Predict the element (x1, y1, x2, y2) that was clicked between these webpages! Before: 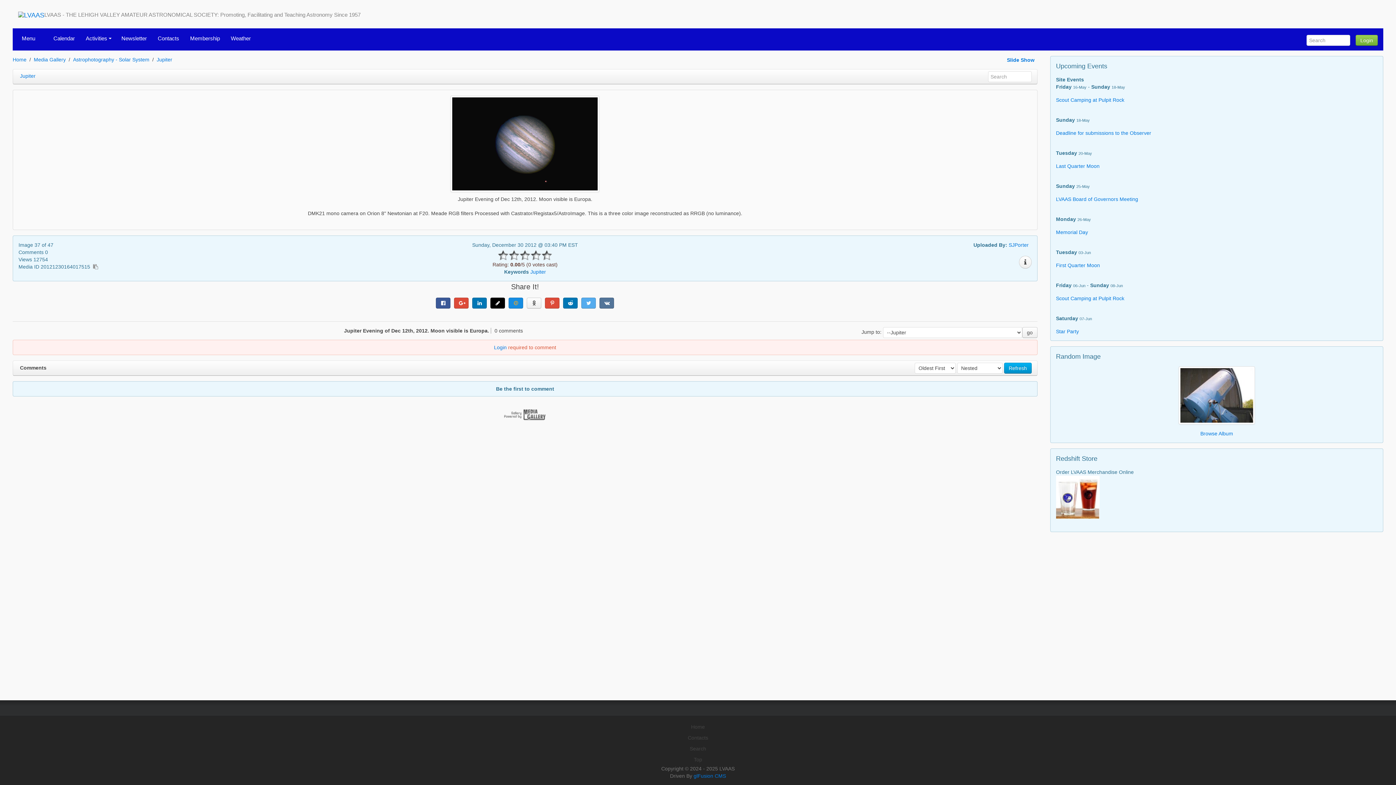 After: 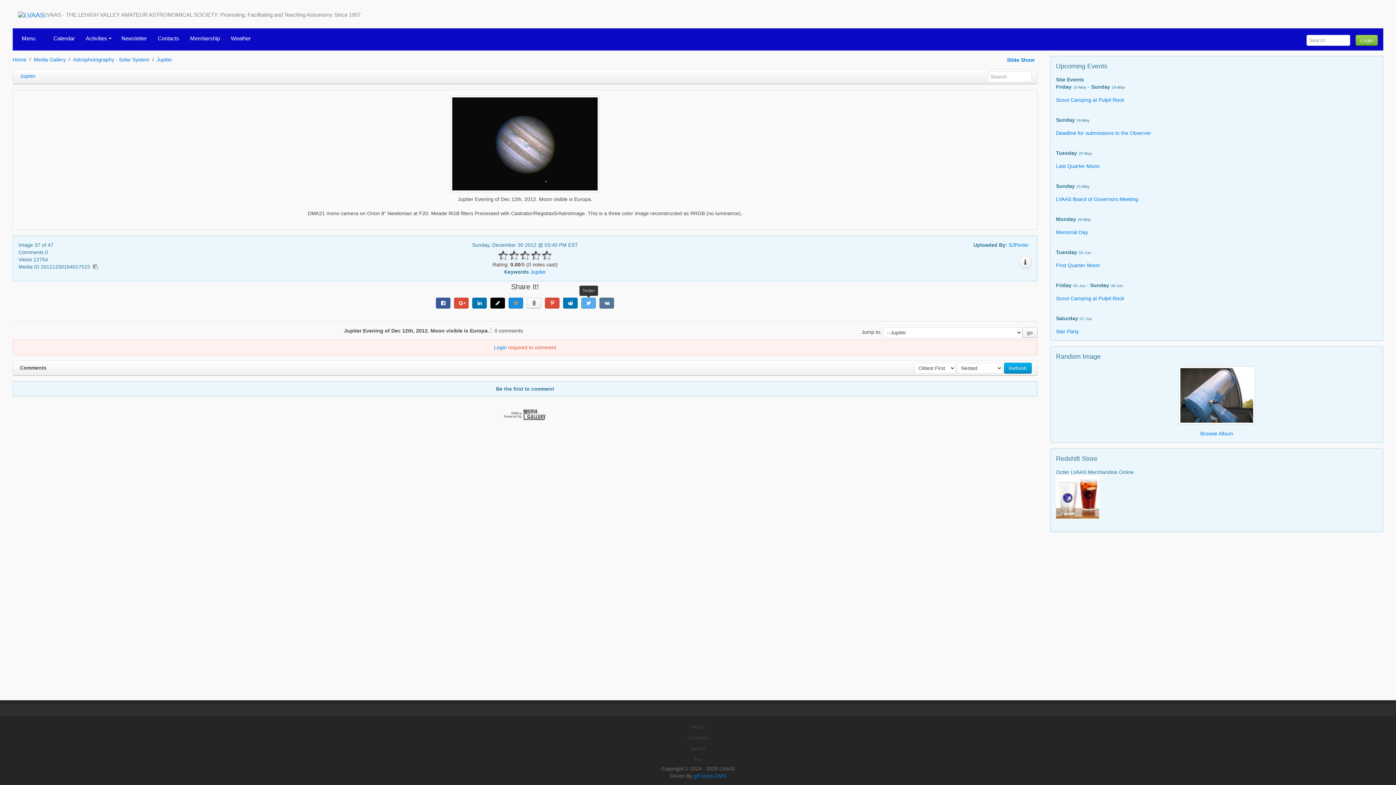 Action: bbox: (581, 297, 596, 308)